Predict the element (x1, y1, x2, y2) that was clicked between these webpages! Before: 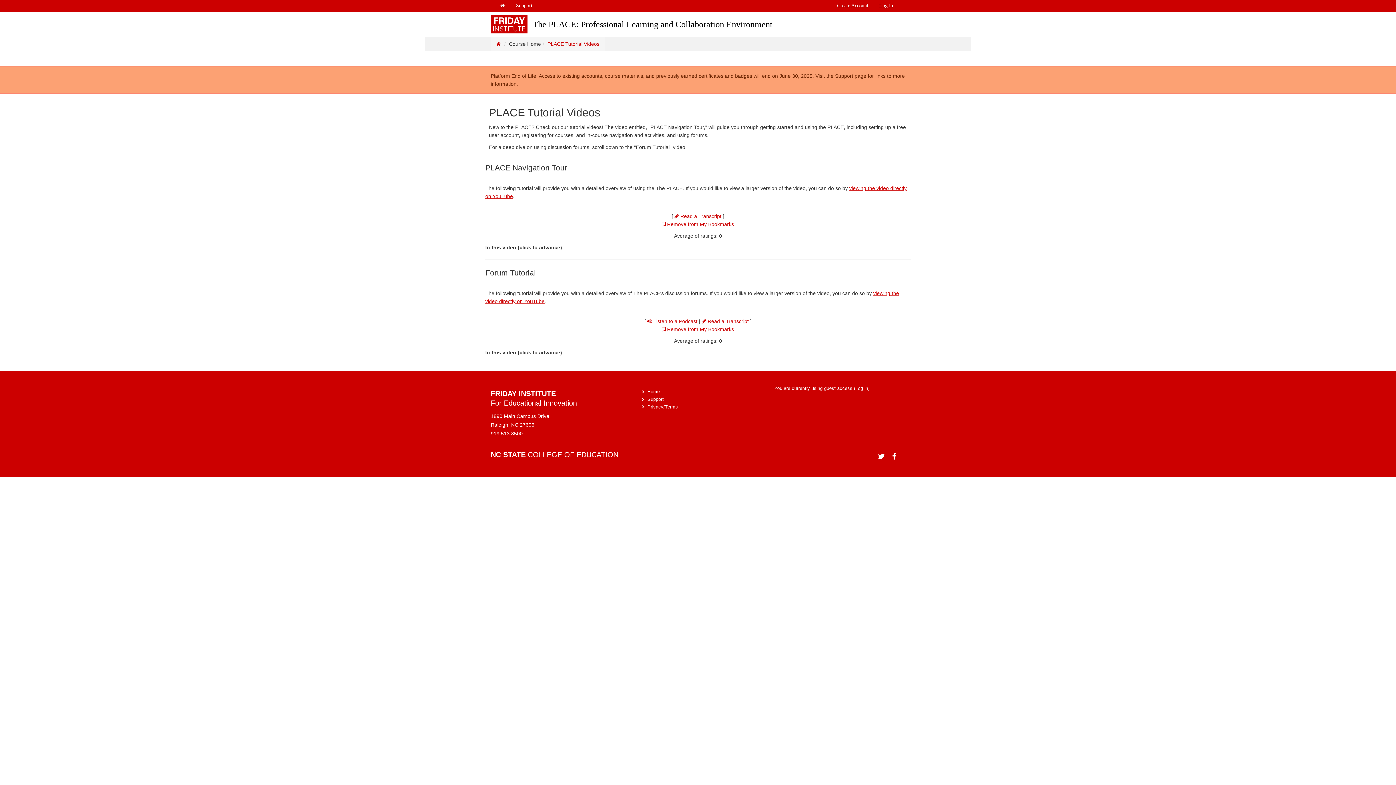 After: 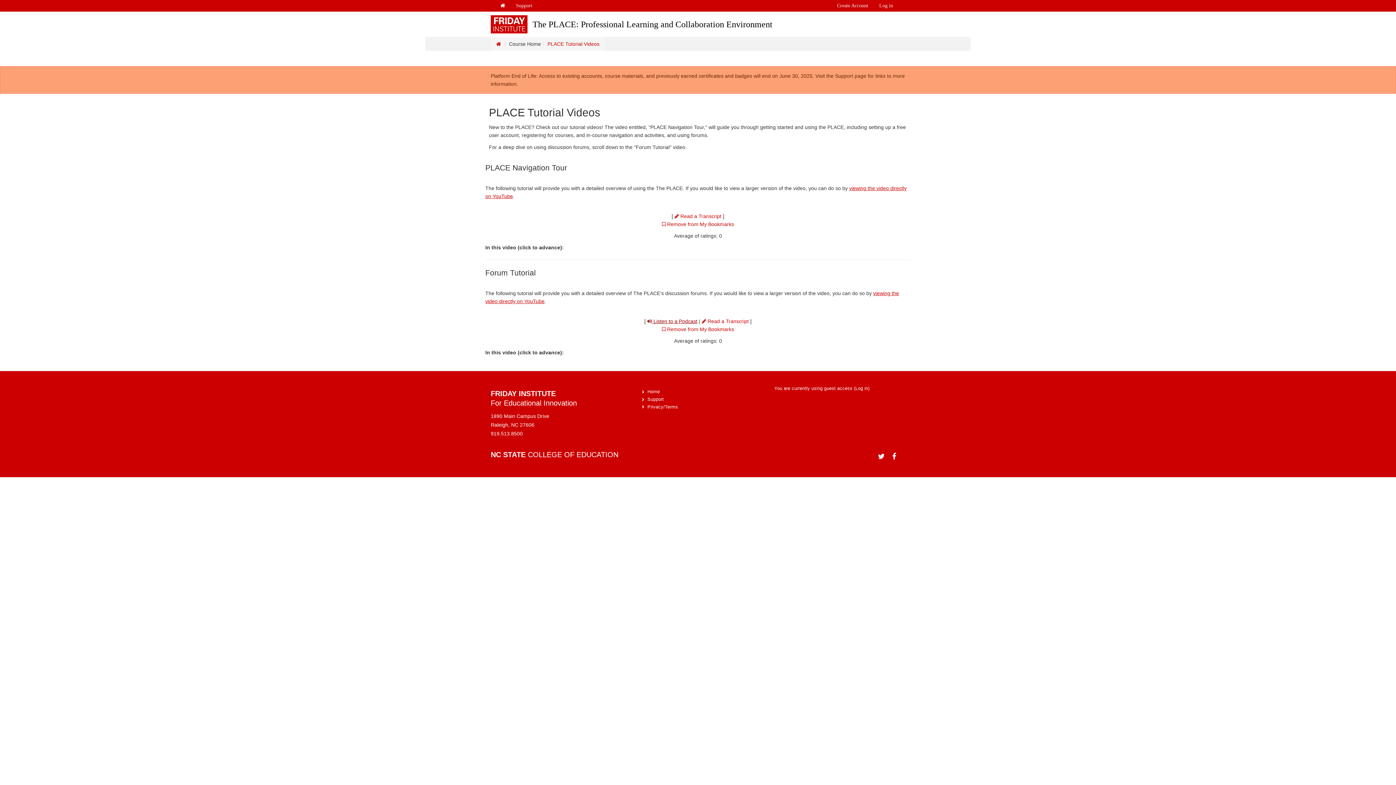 Action: label:  Listen to a Podcast bbox: (647, 318, 697, 324)